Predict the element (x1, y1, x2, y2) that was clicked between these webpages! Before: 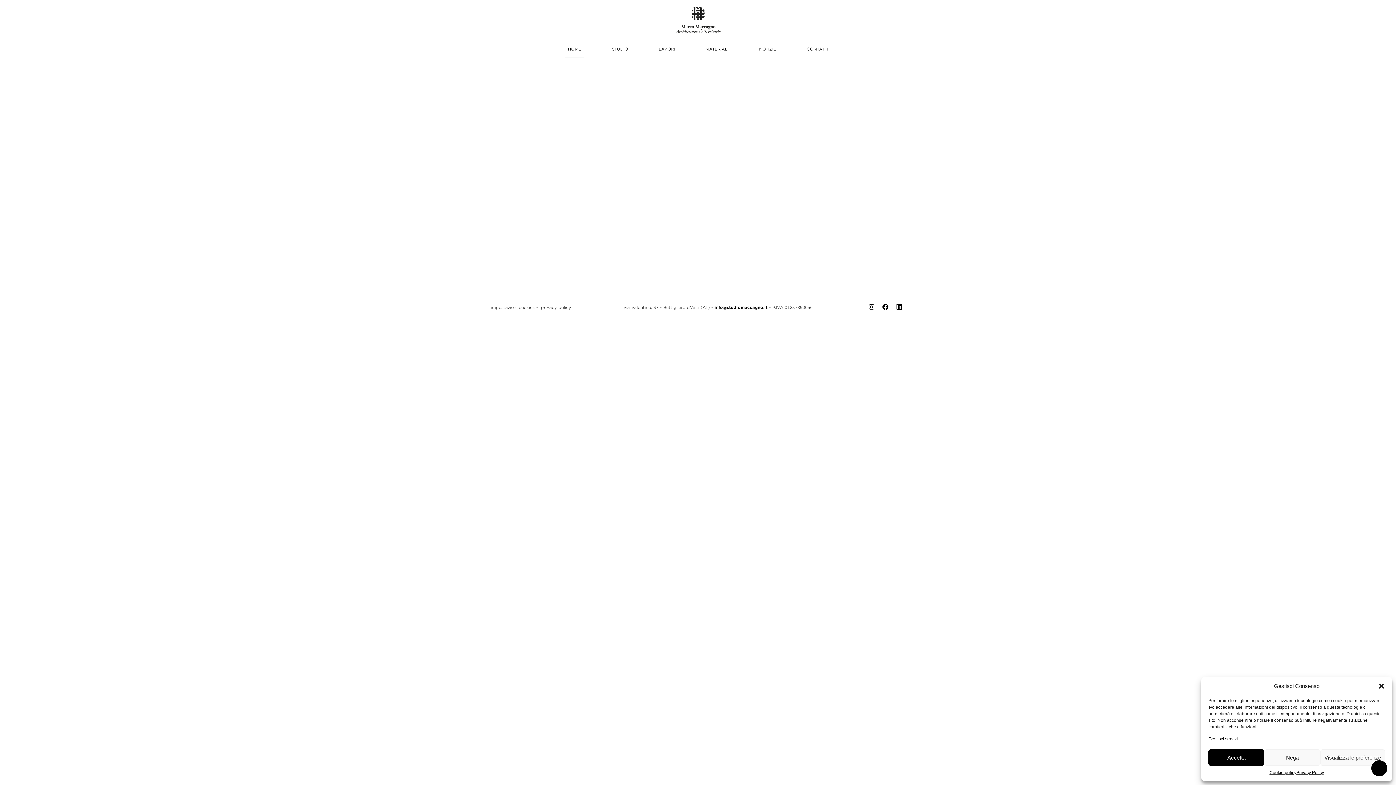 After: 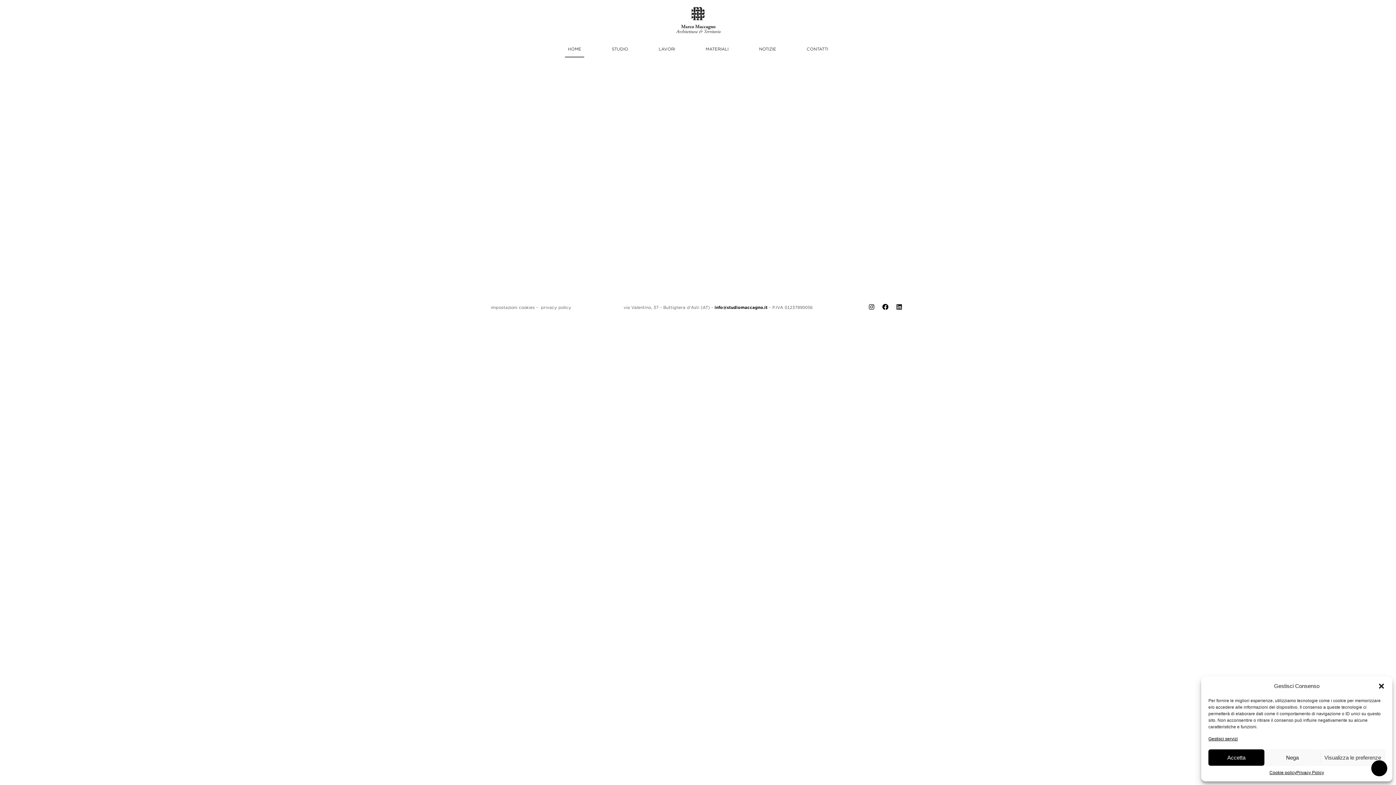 Action: bbox: (893, 300, 905, 313) label: Linkedin